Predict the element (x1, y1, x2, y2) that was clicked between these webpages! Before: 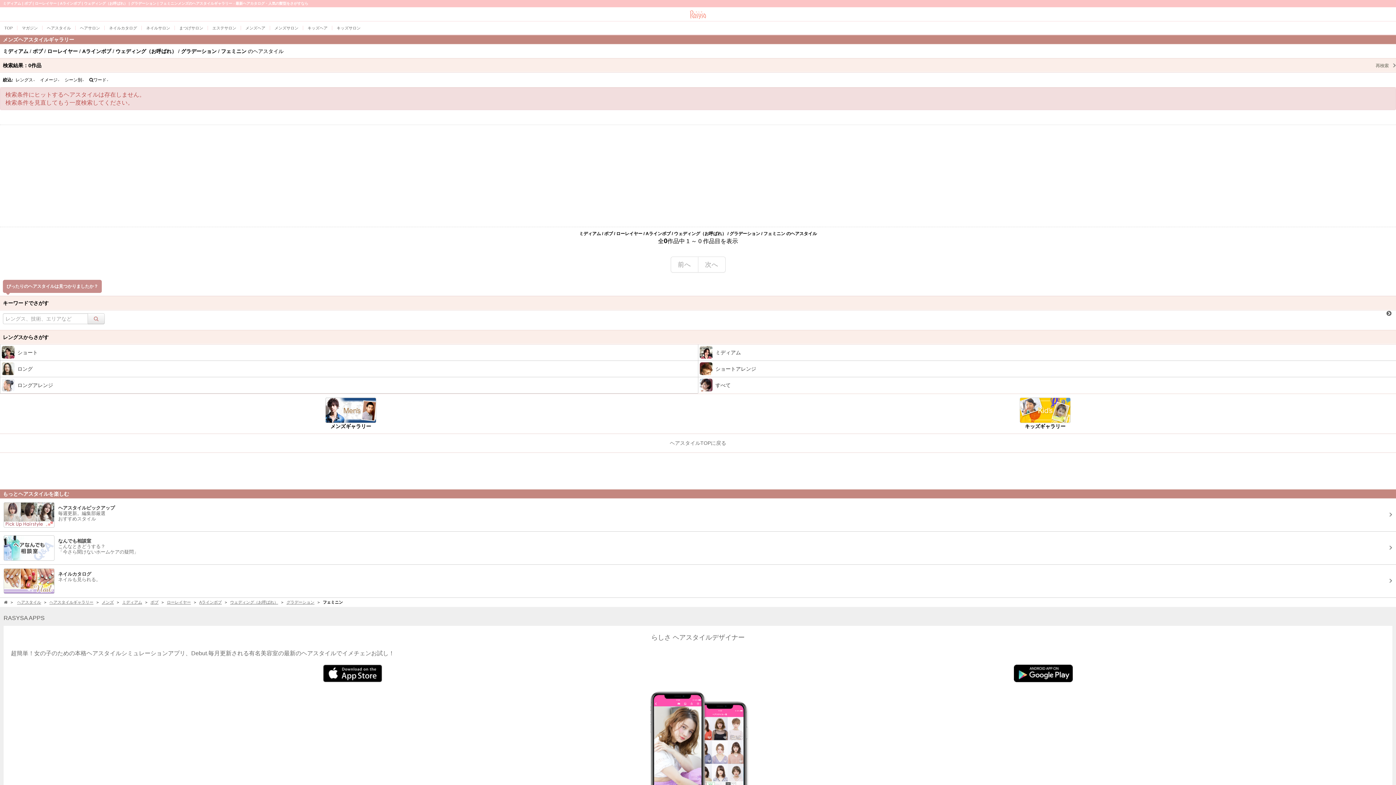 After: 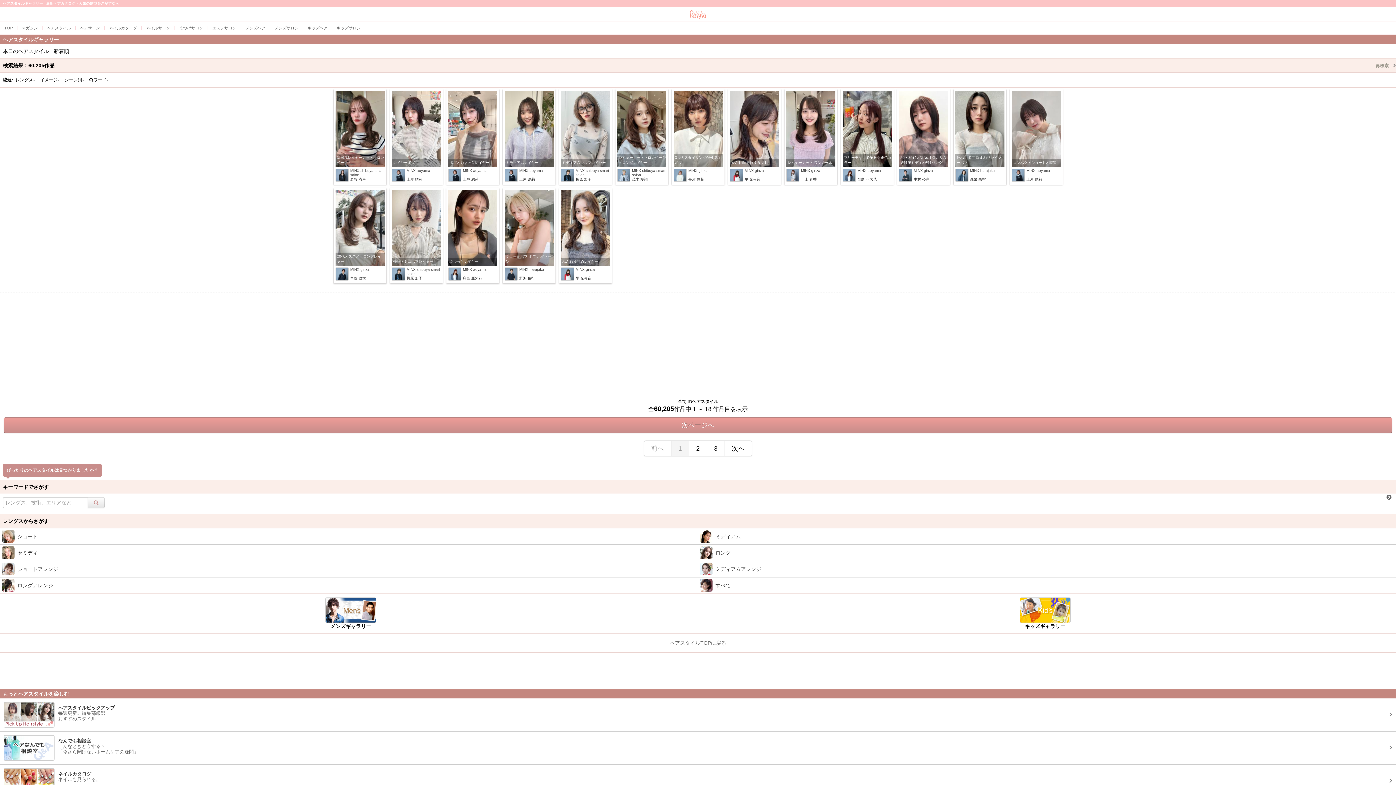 Action: label: ヘアスタイルギャラリー bbox: (49, 600, 93, 604)